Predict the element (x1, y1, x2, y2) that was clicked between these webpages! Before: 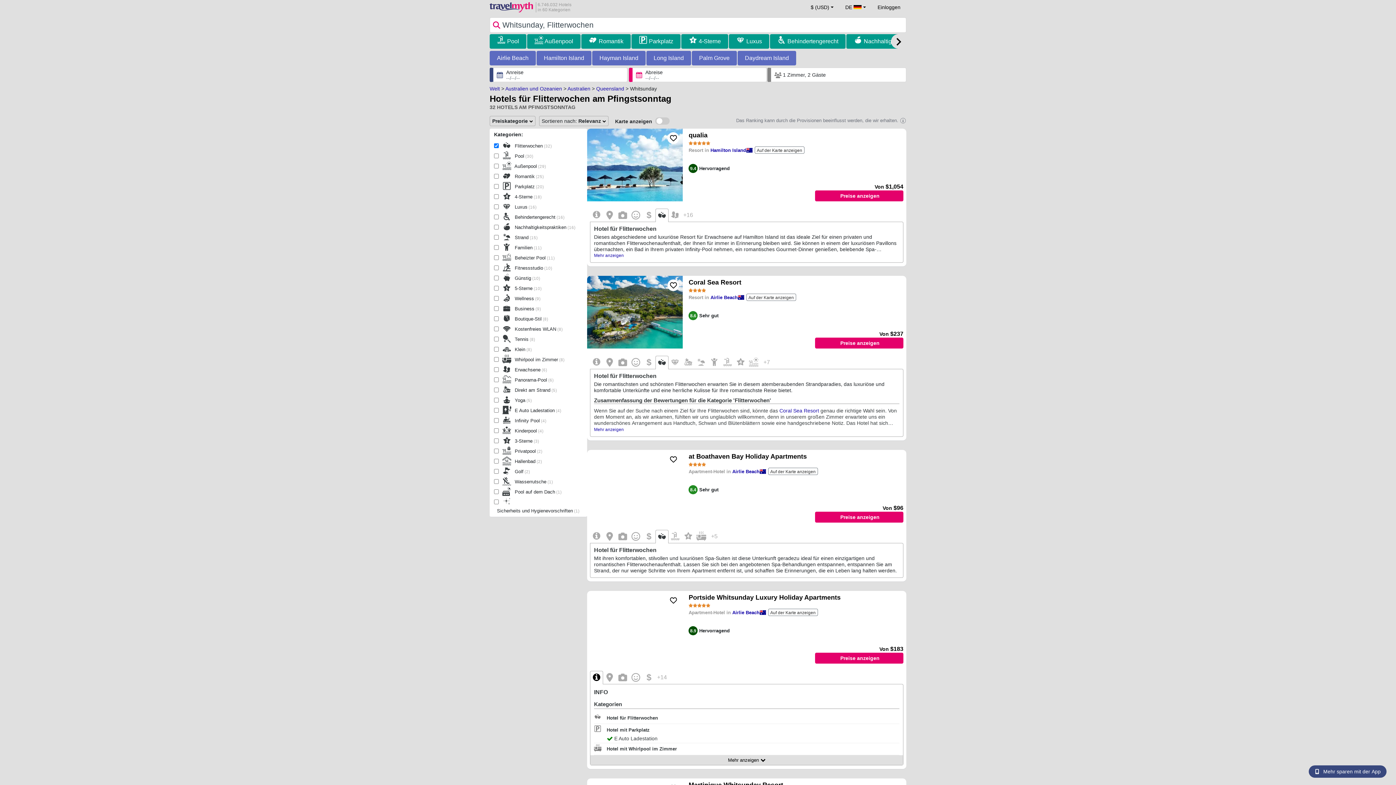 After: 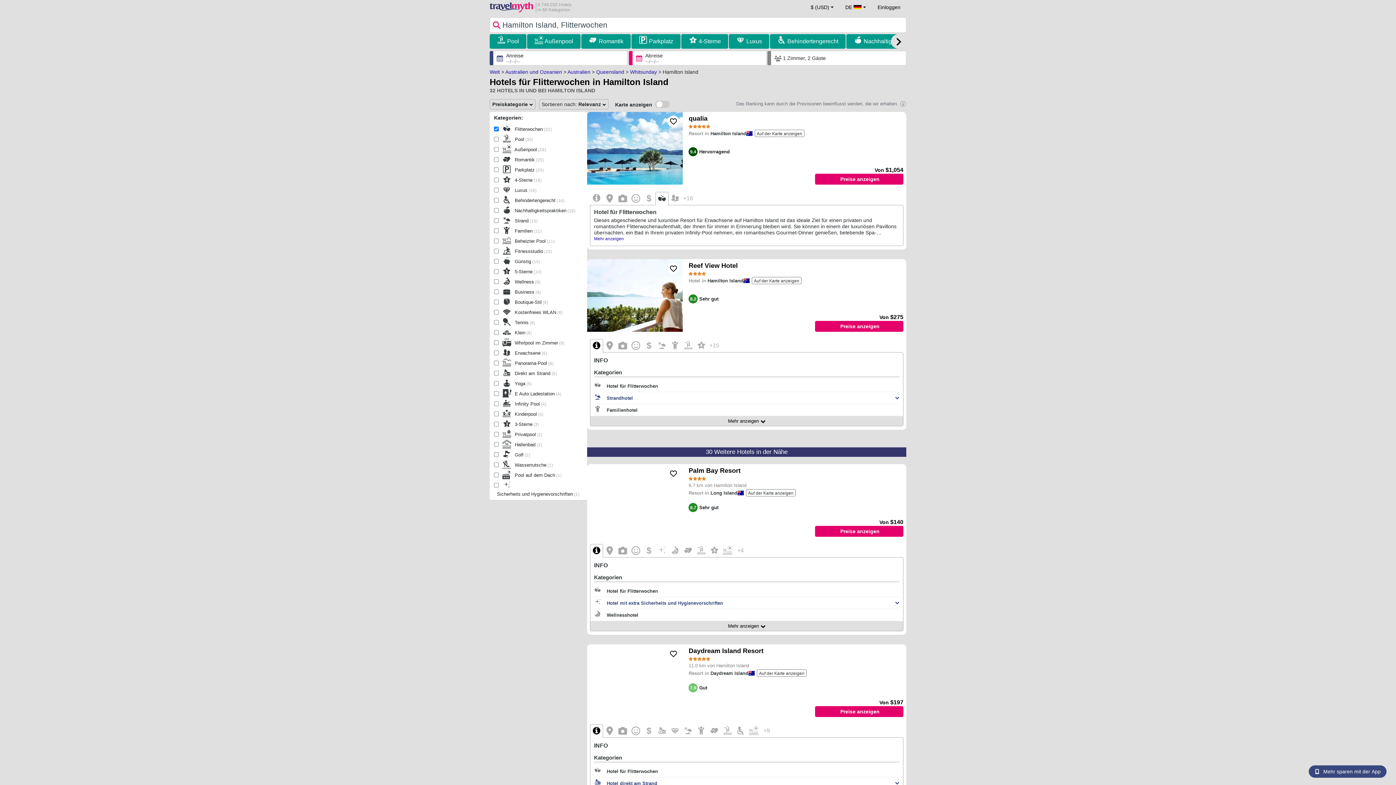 Action: label: Hamilton Island bbox: (544, 52, 584, 63)